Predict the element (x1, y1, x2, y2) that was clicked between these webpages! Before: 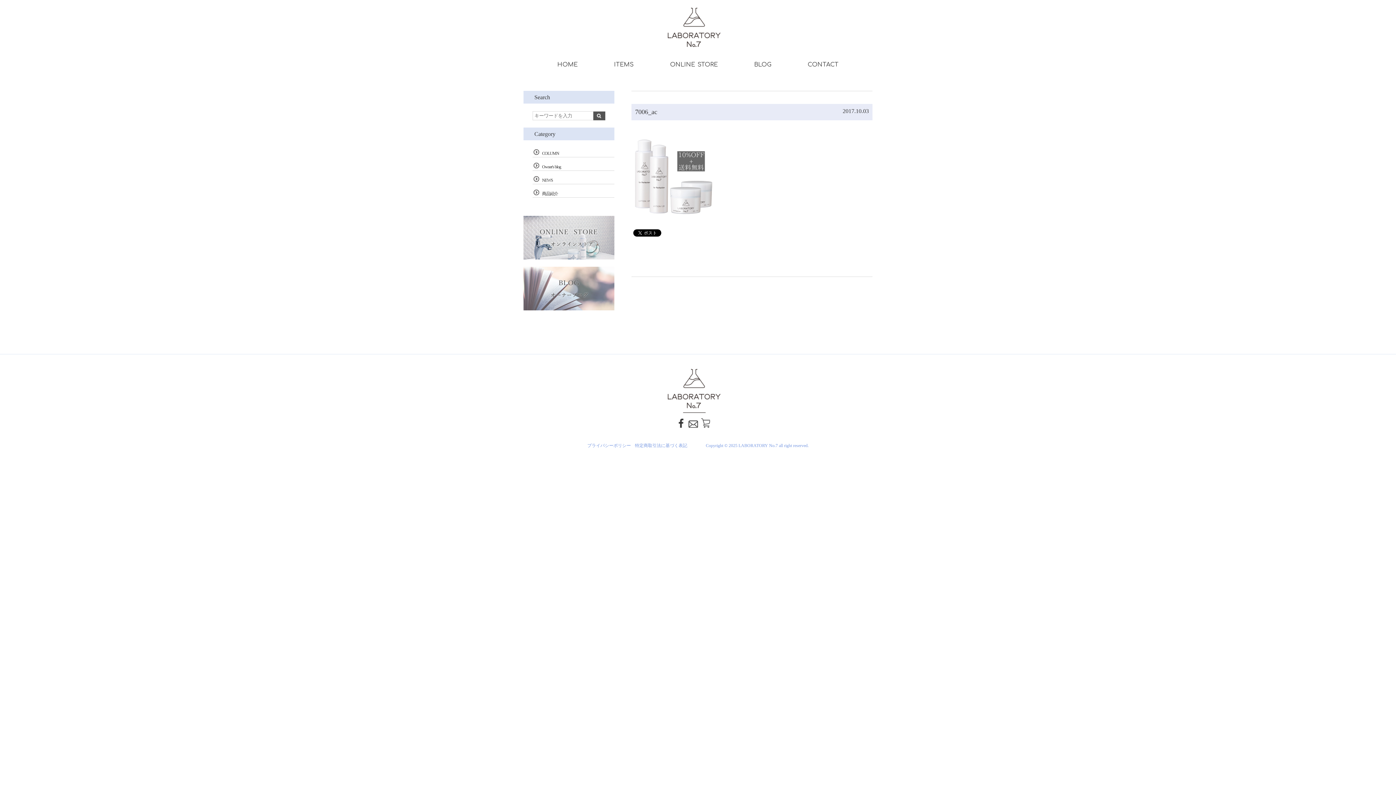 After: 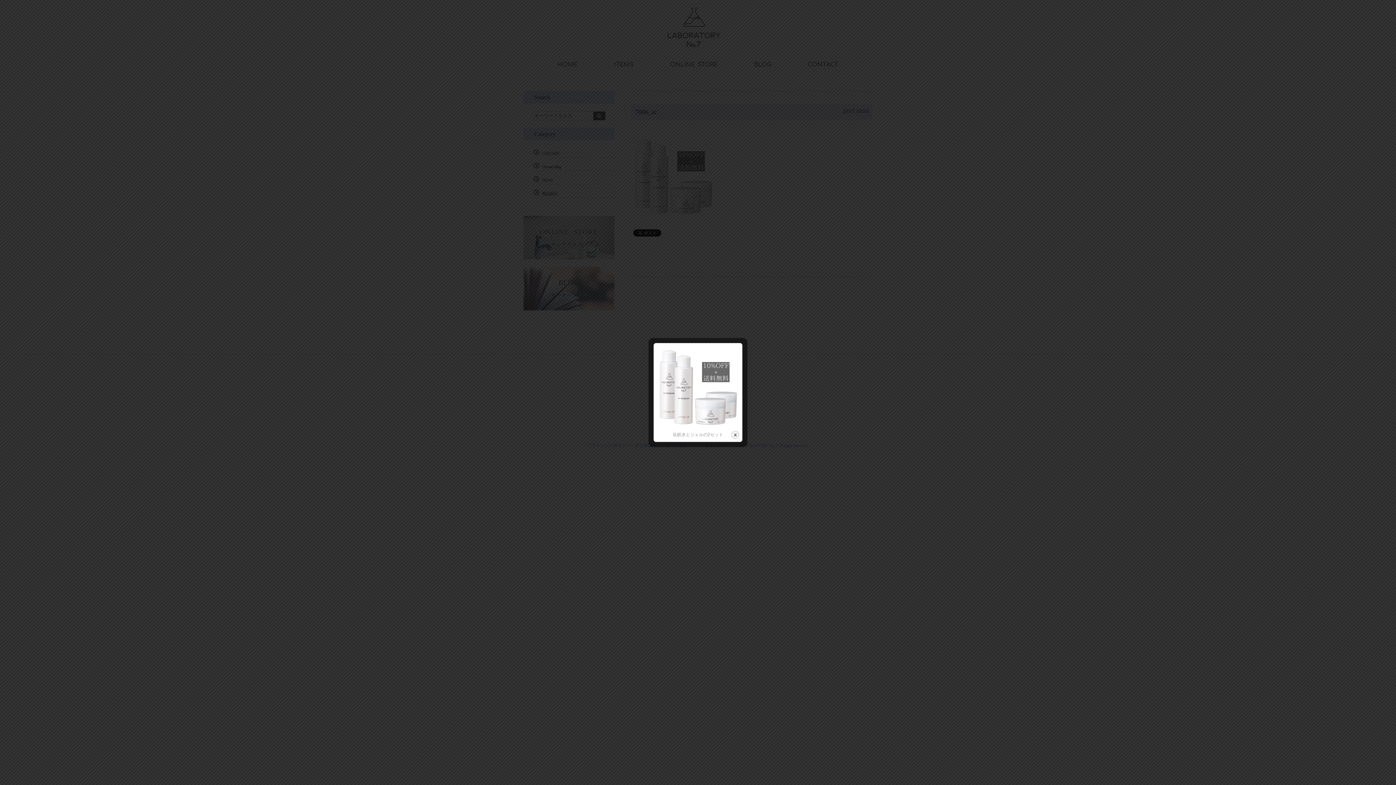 Action: bbox: (631, 210, 715, 217)